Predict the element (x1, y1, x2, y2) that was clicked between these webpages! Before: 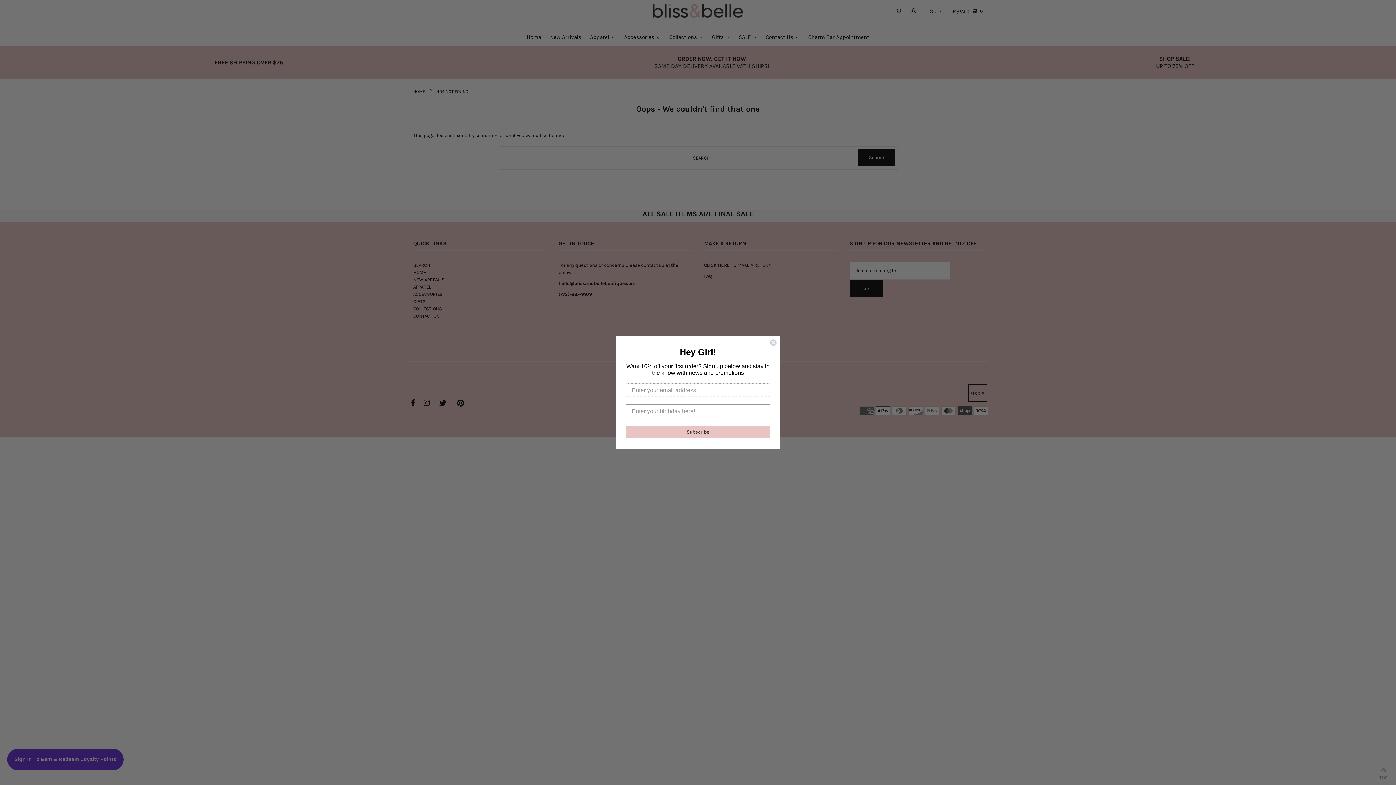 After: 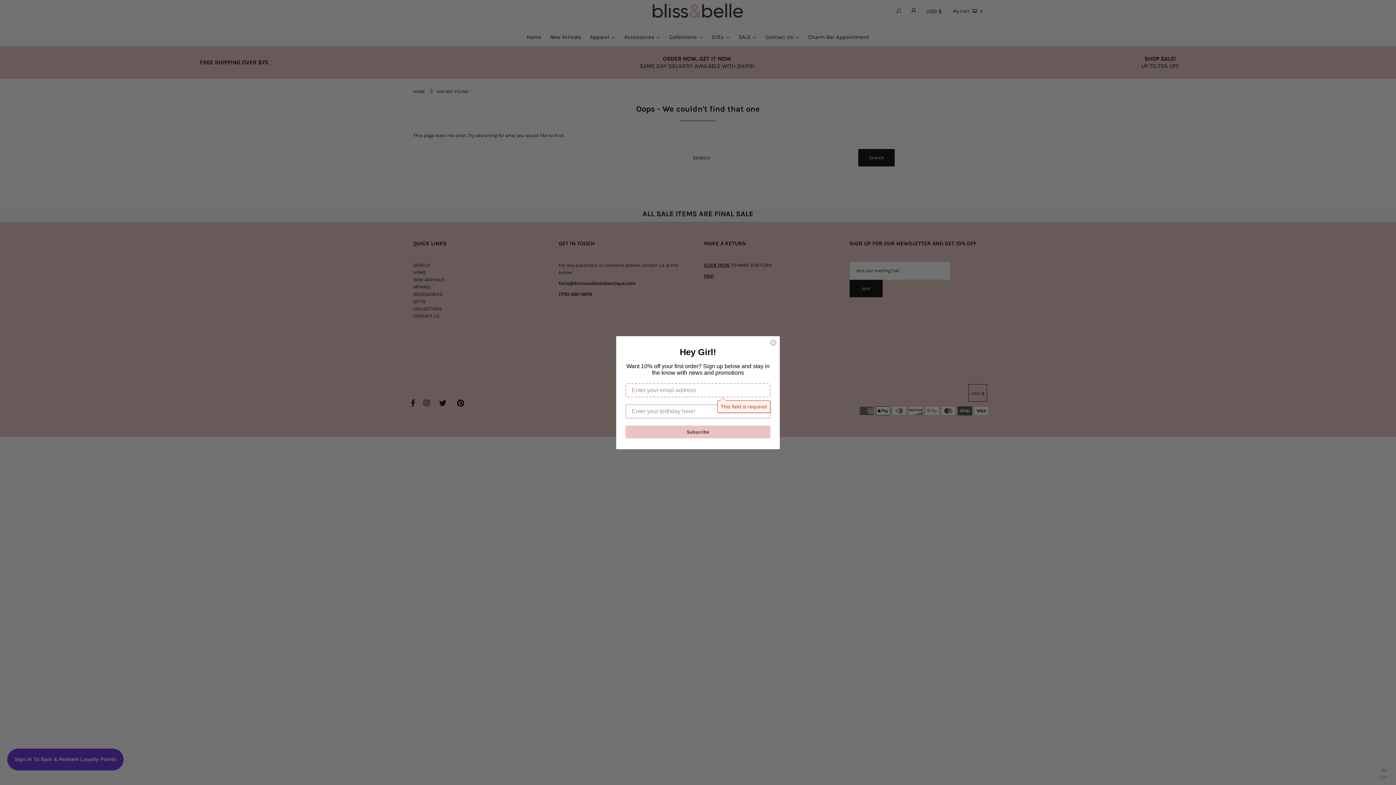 Action: label: Subscribe bbox: (625, 425, 770, 438)